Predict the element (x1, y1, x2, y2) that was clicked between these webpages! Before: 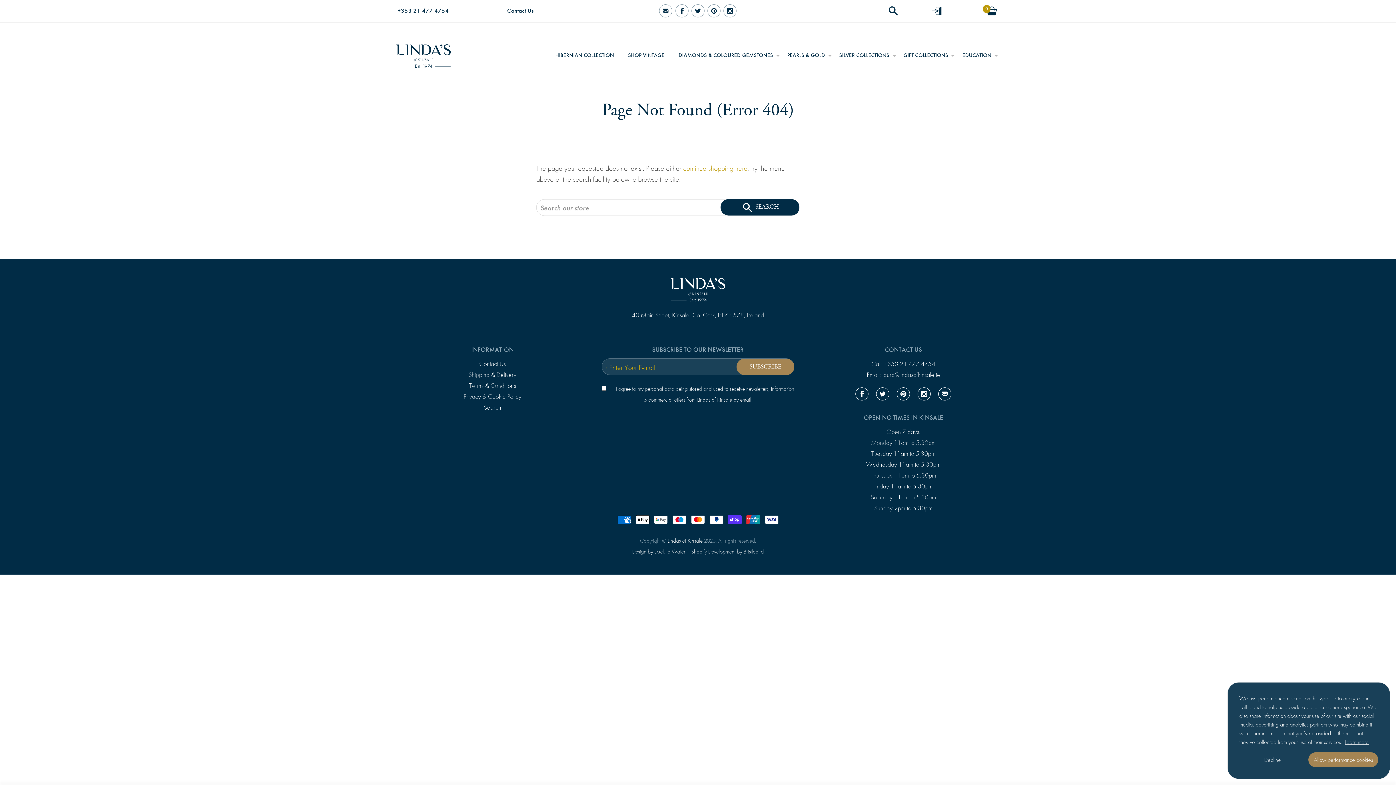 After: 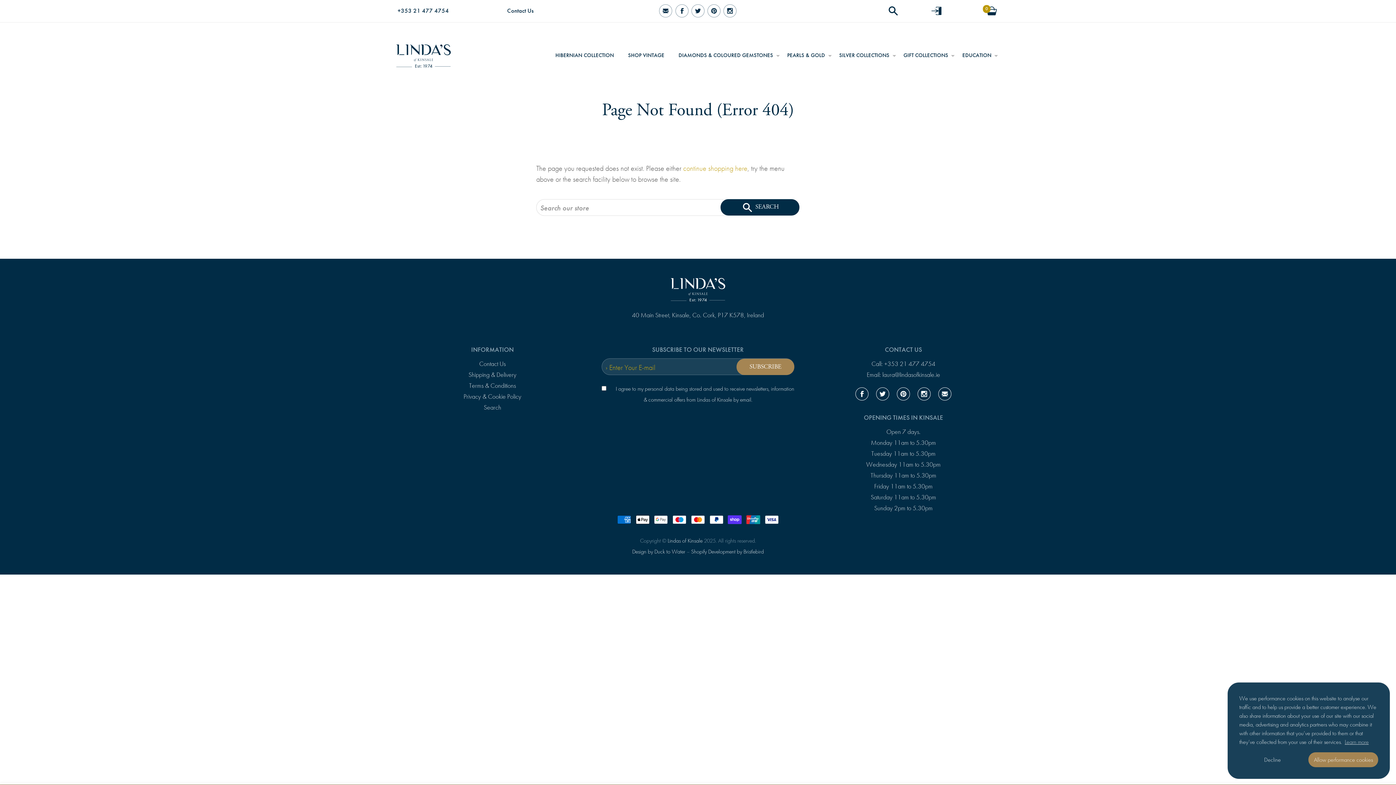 Action: bbox: (674, 0, 690, 22) label: Follow us on Facebook